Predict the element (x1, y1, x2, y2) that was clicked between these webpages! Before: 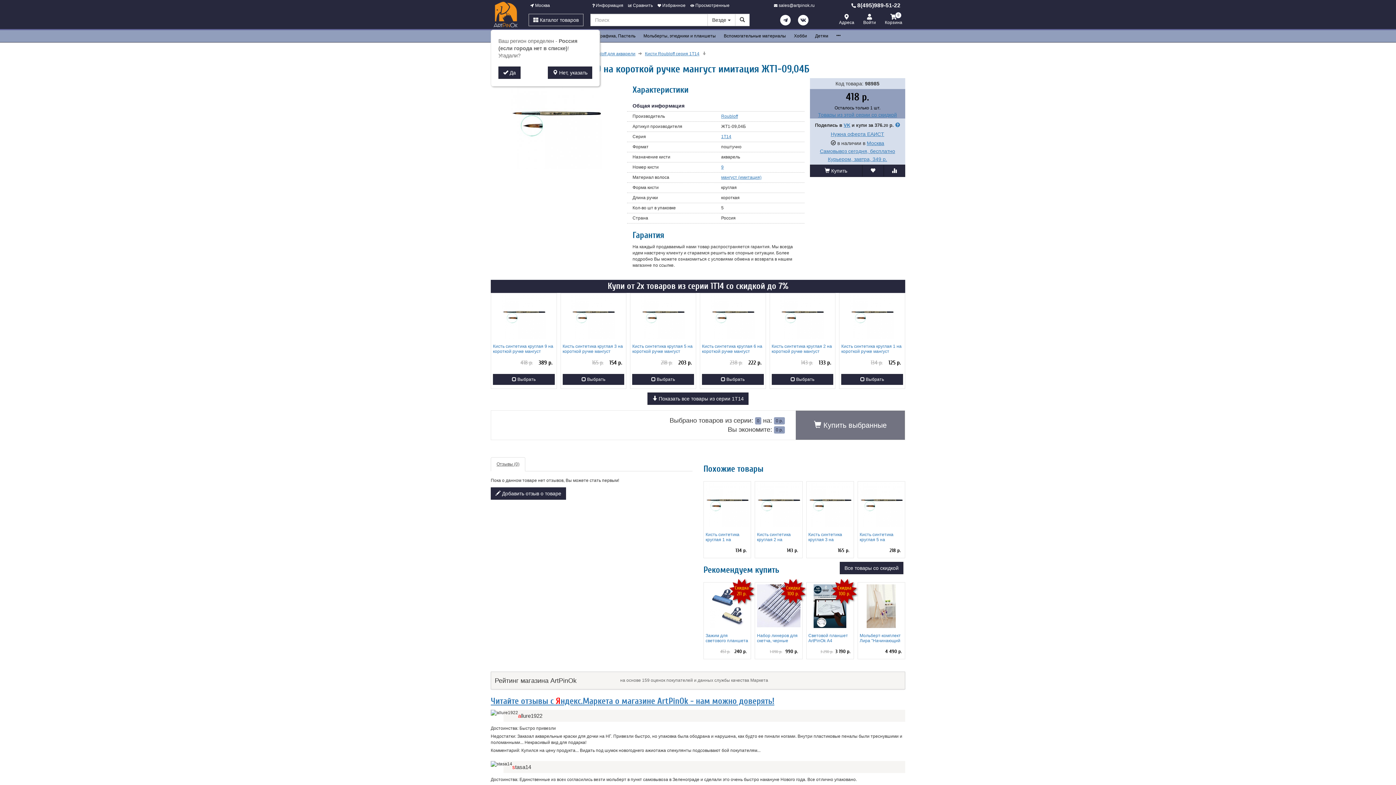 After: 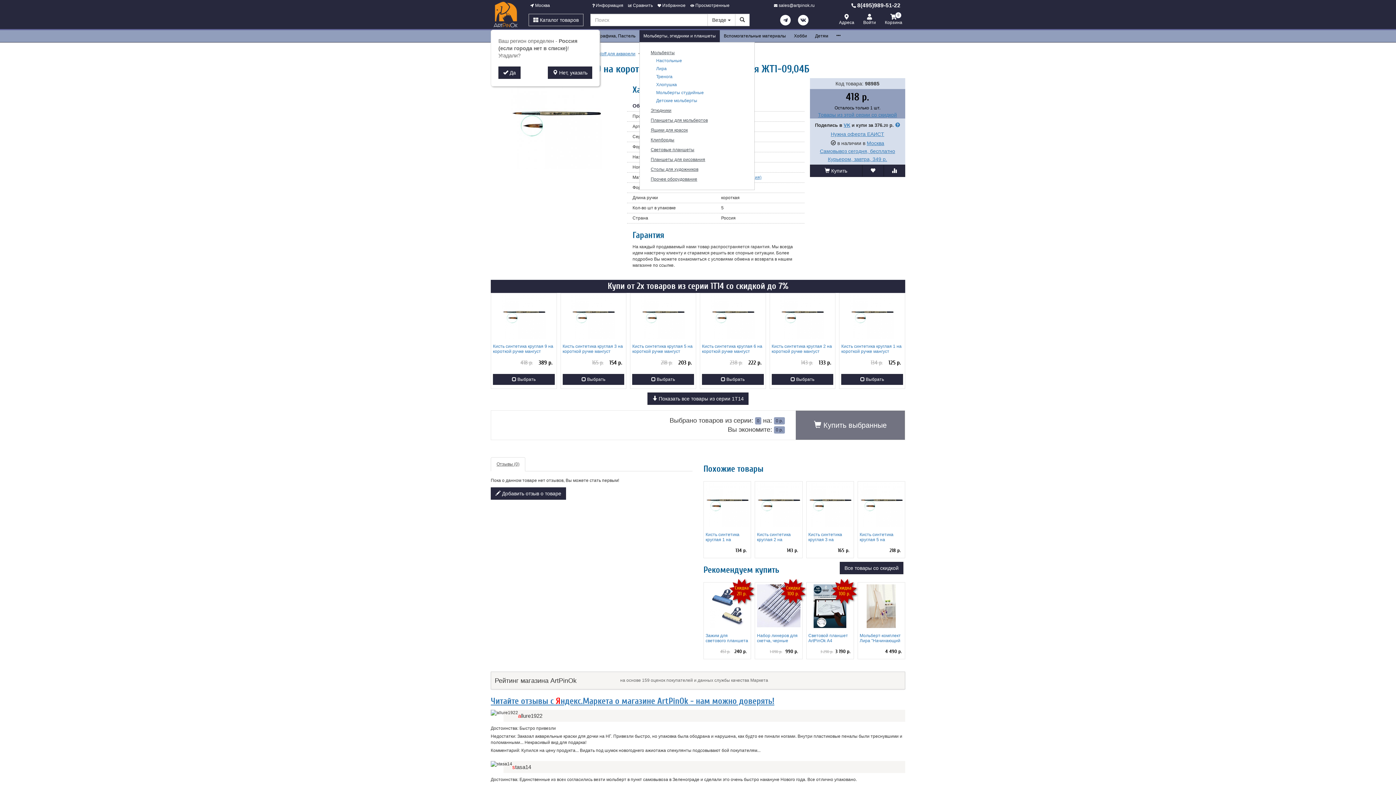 Action: bbox: (639, 30, 720, 42) label: Мольберты, этюдники и планшеты